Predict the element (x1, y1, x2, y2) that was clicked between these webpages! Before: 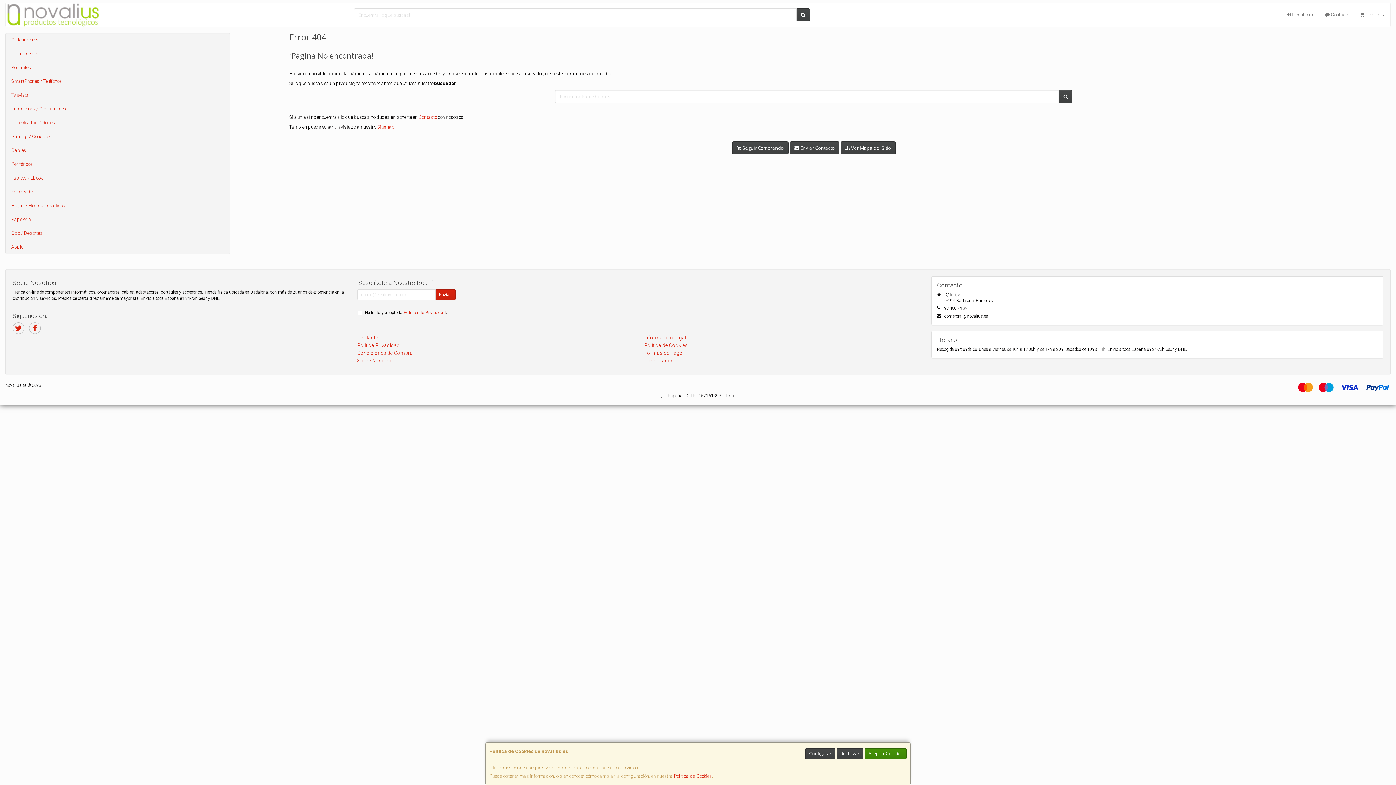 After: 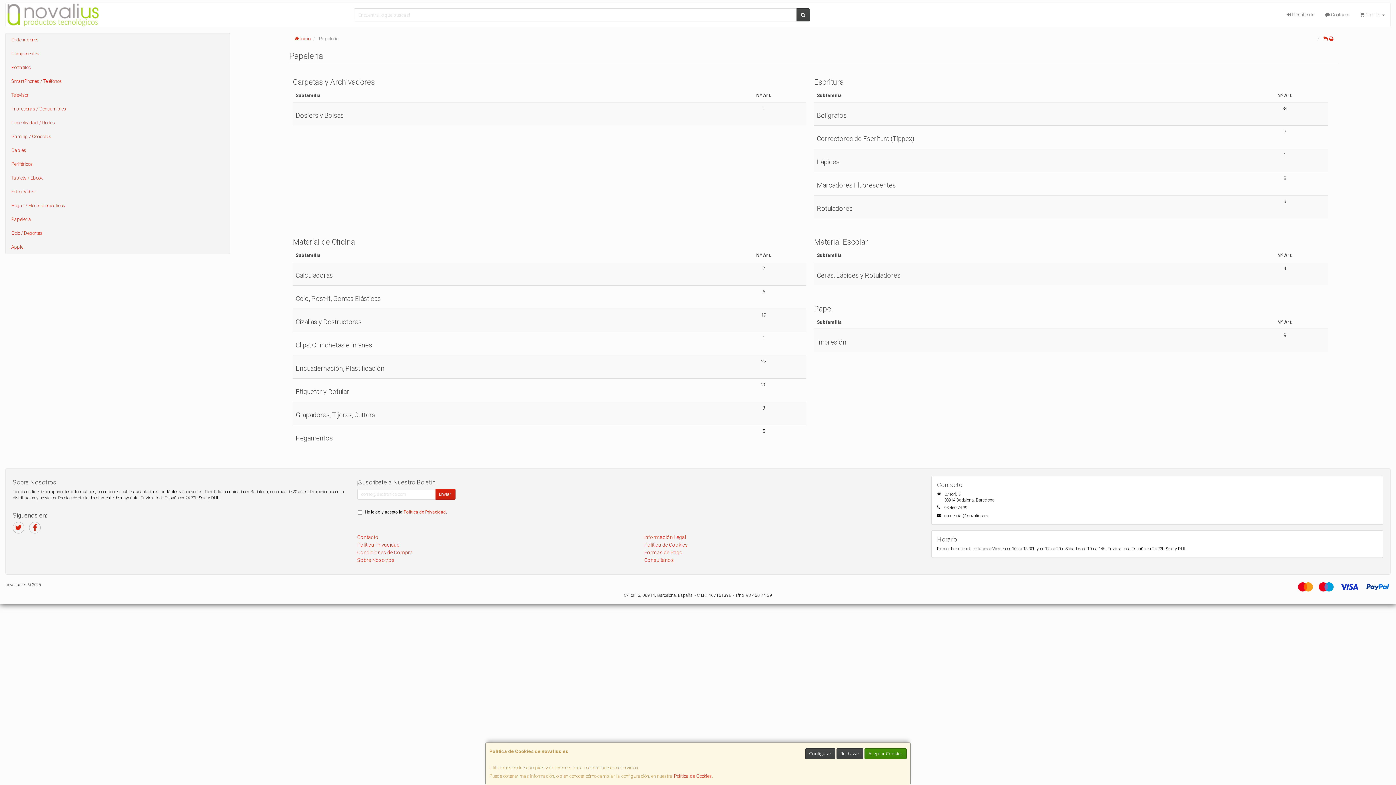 Action: label: Papelería bbox: (5, 212, 229, 226)